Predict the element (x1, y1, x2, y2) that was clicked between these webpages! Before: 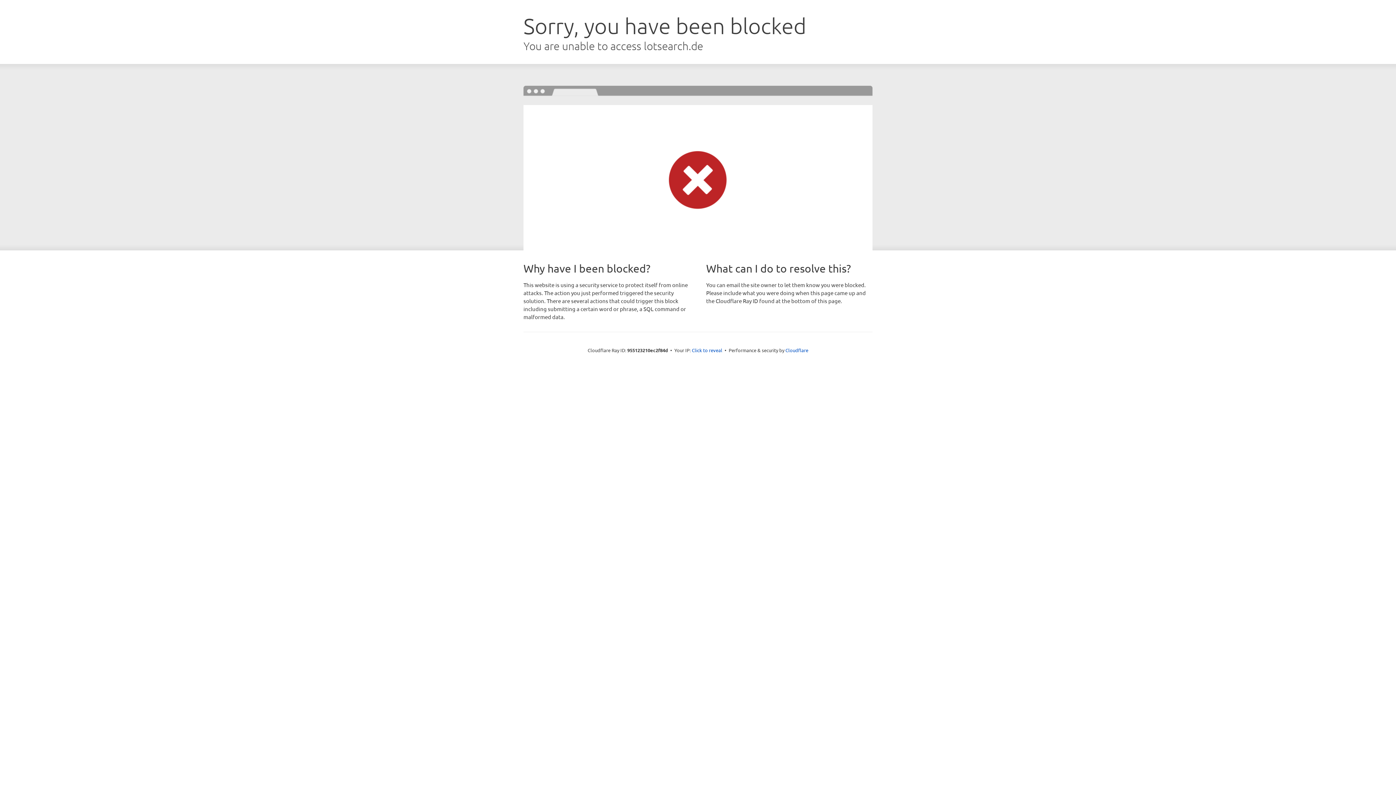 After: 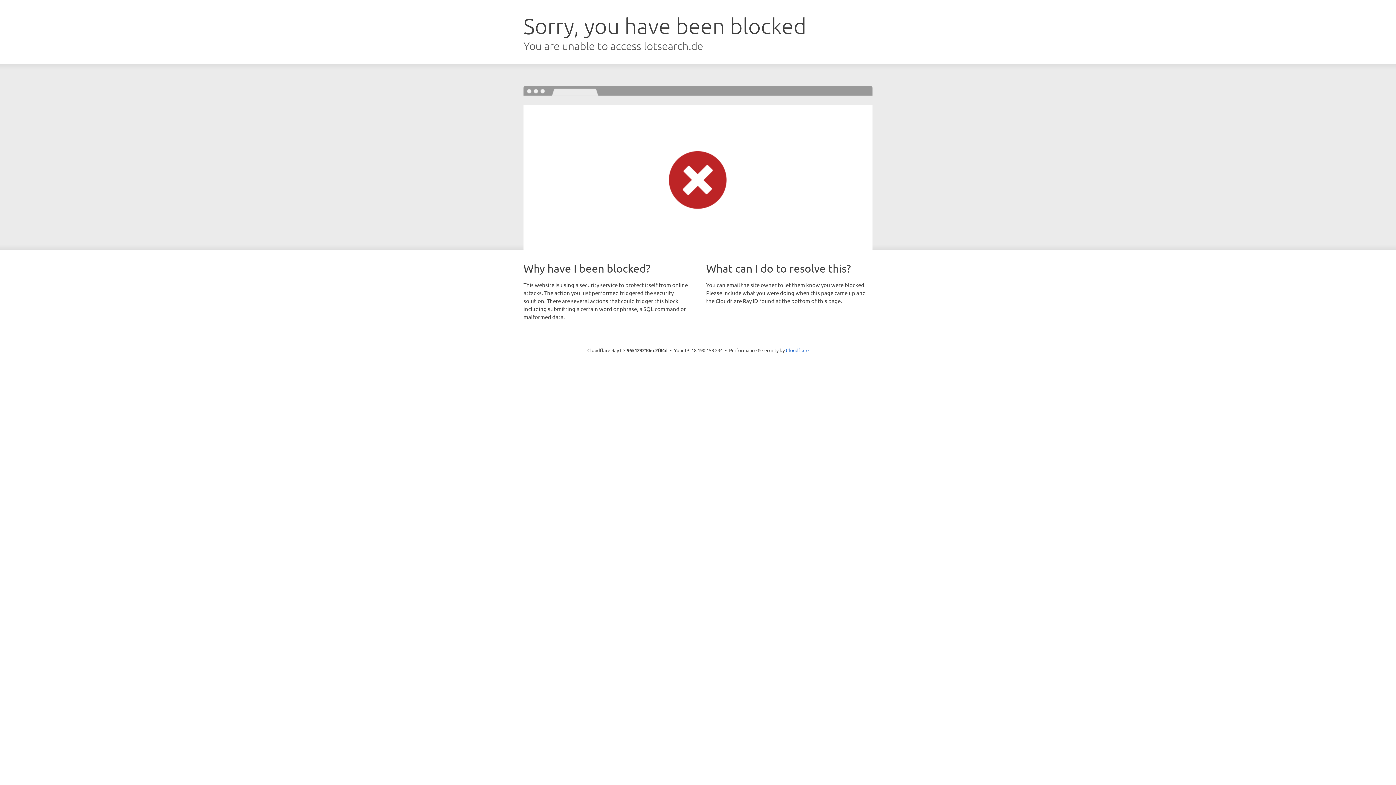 Action: bbox: (692, 346, 722, 353) label: Click to reveal